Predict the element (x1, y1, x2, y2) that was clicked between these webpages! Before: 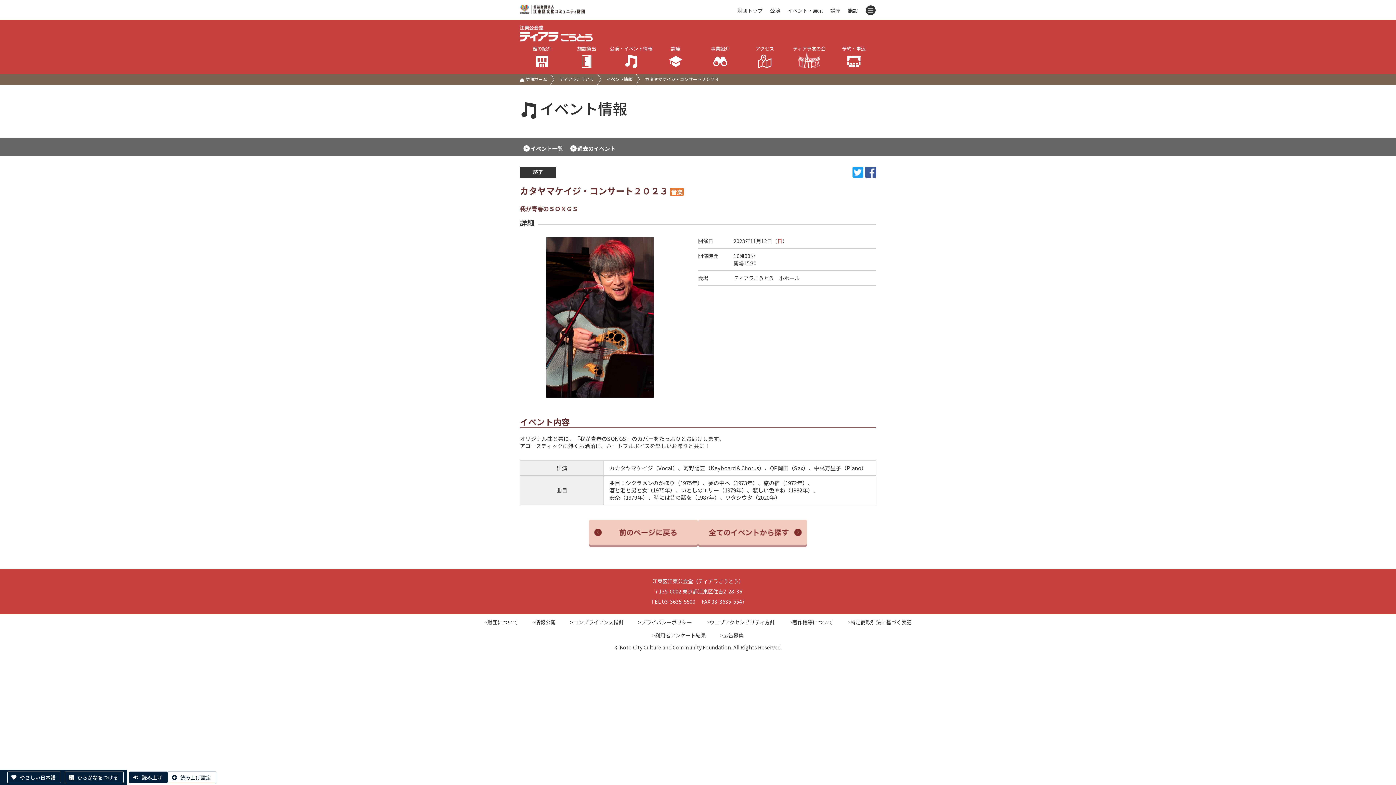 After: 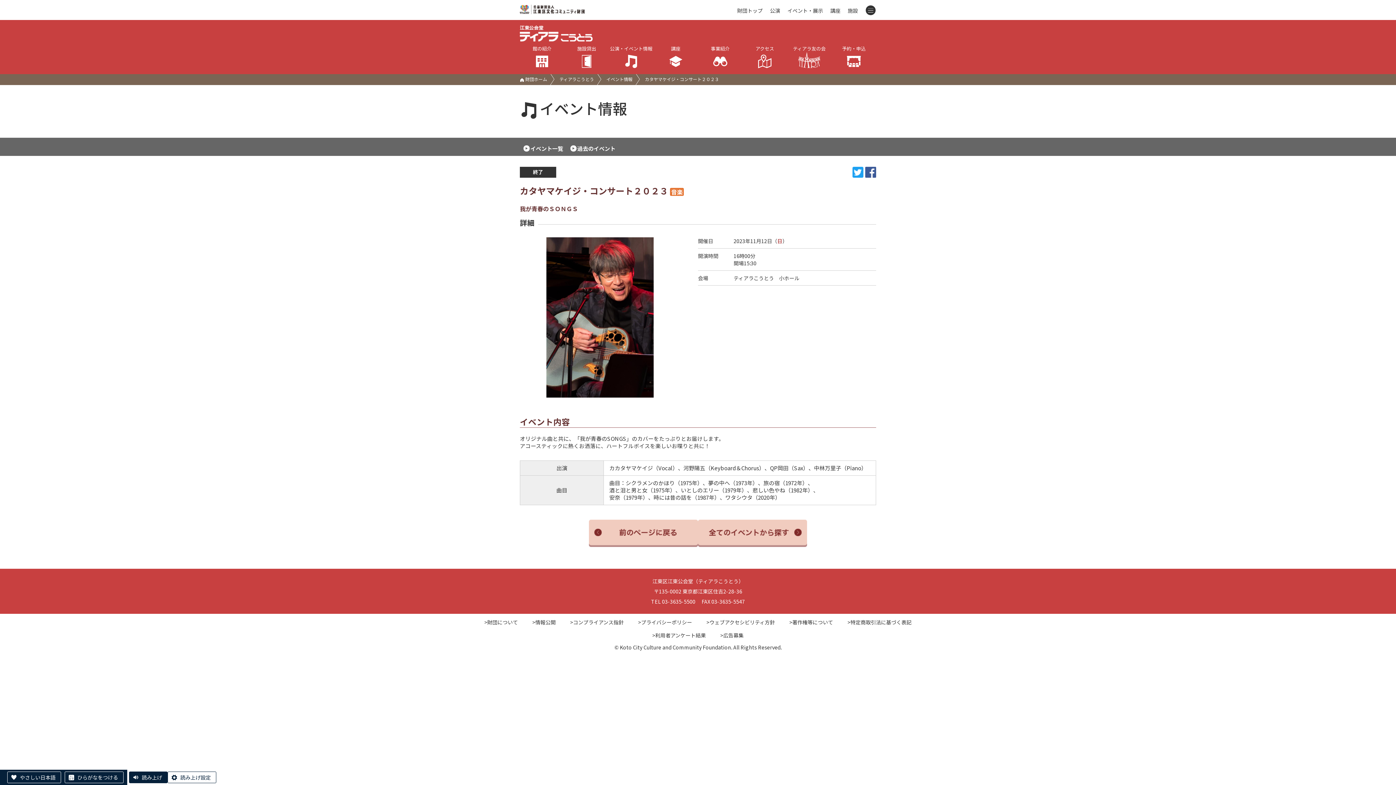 Action: bbox: (852, 167, 863, 175)